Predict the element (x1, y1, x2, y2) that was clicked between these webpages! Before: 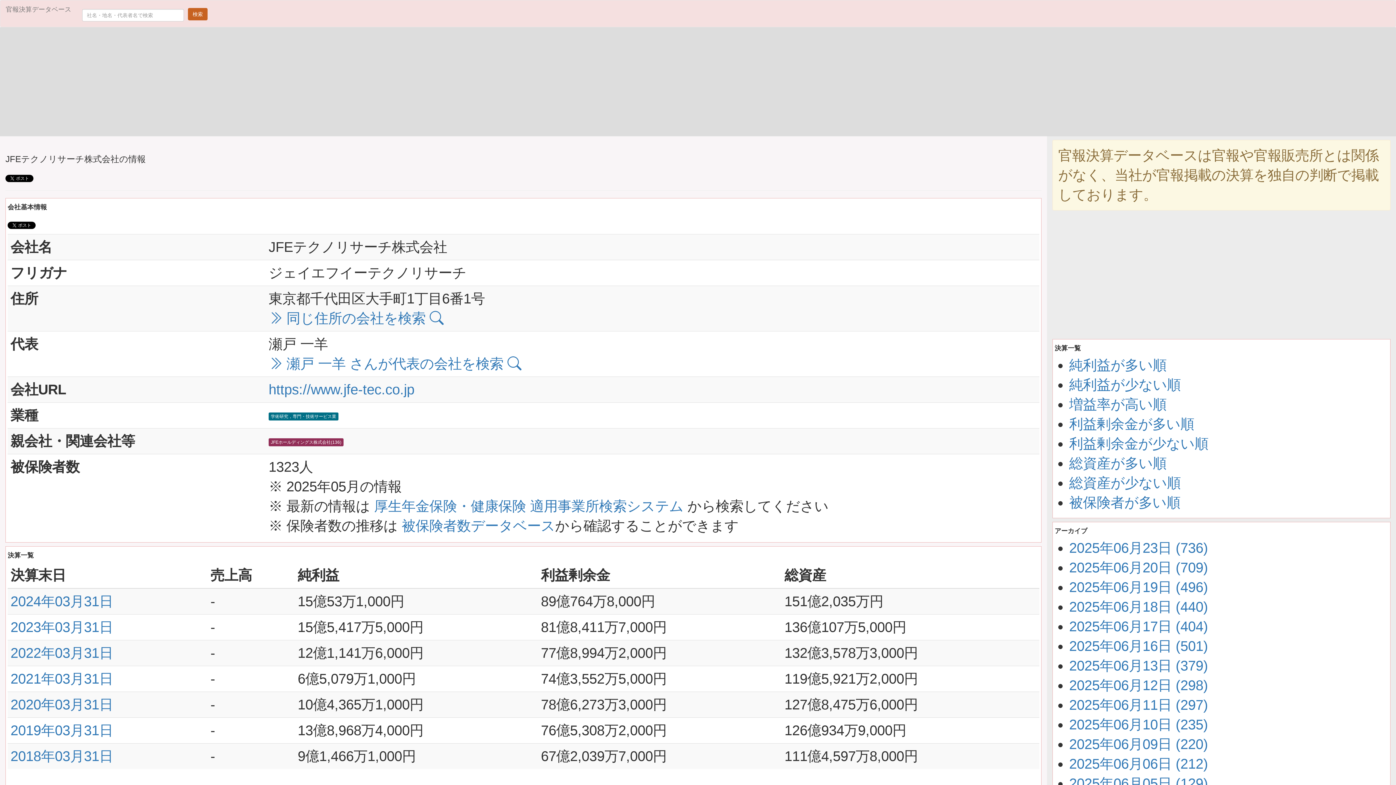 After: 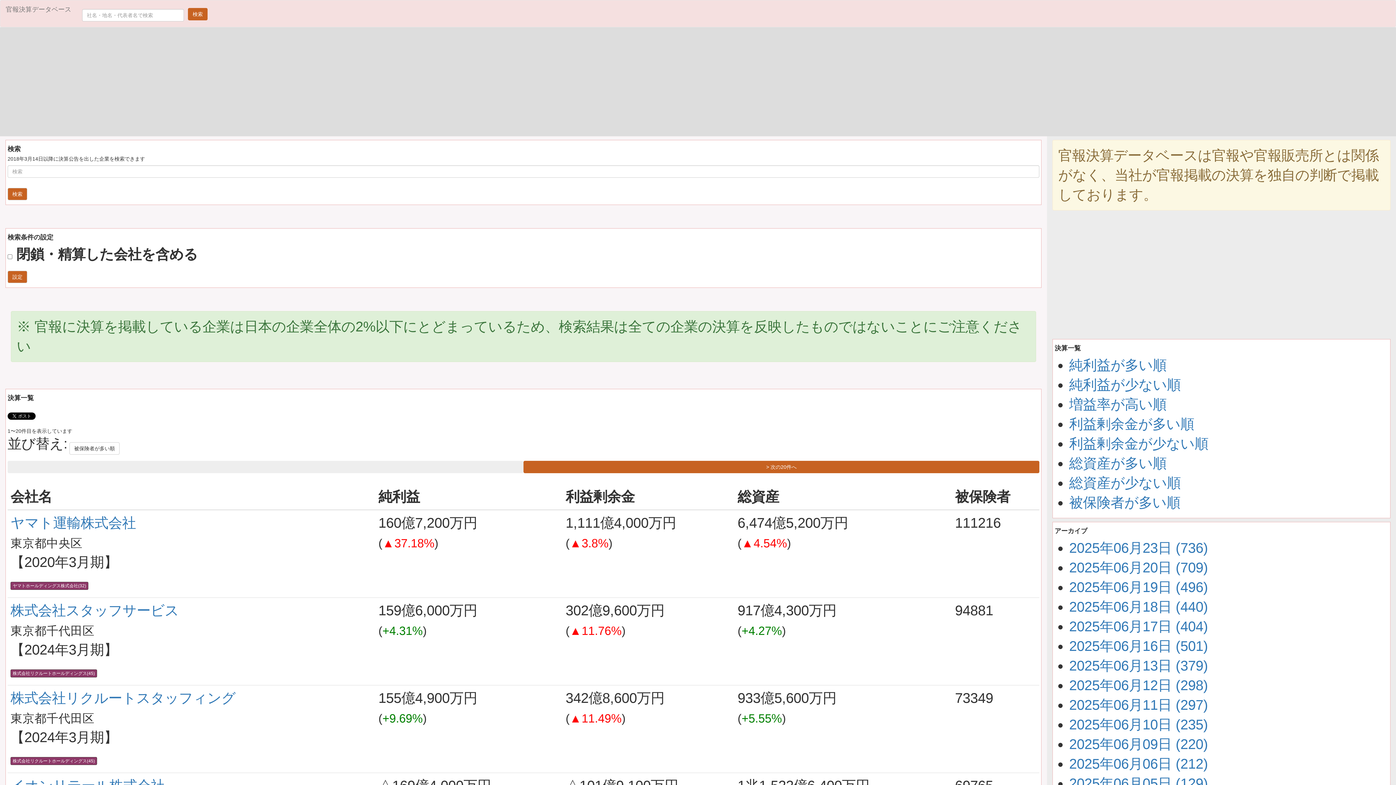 Action: bbox: (1069, 494, 1180, 510) label: 被保険者が多い順